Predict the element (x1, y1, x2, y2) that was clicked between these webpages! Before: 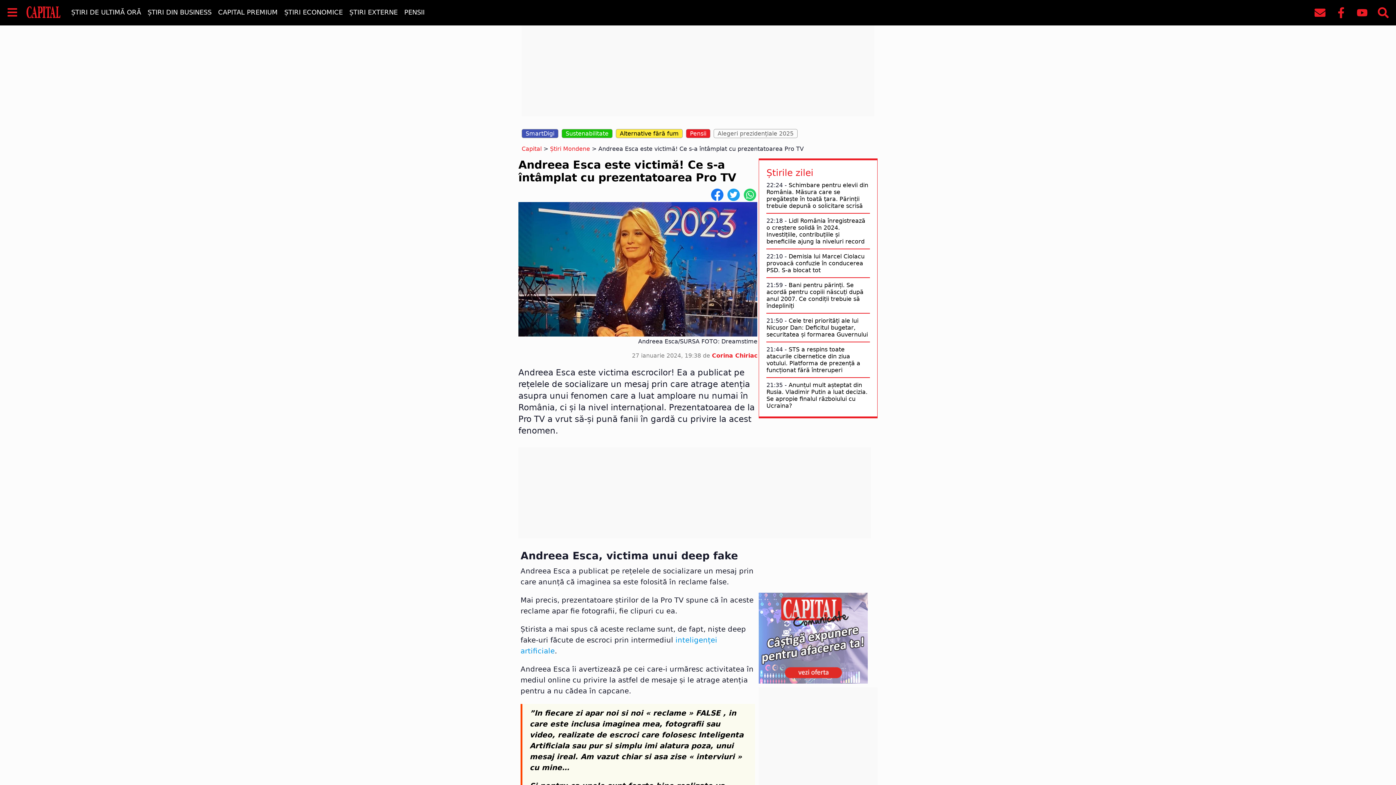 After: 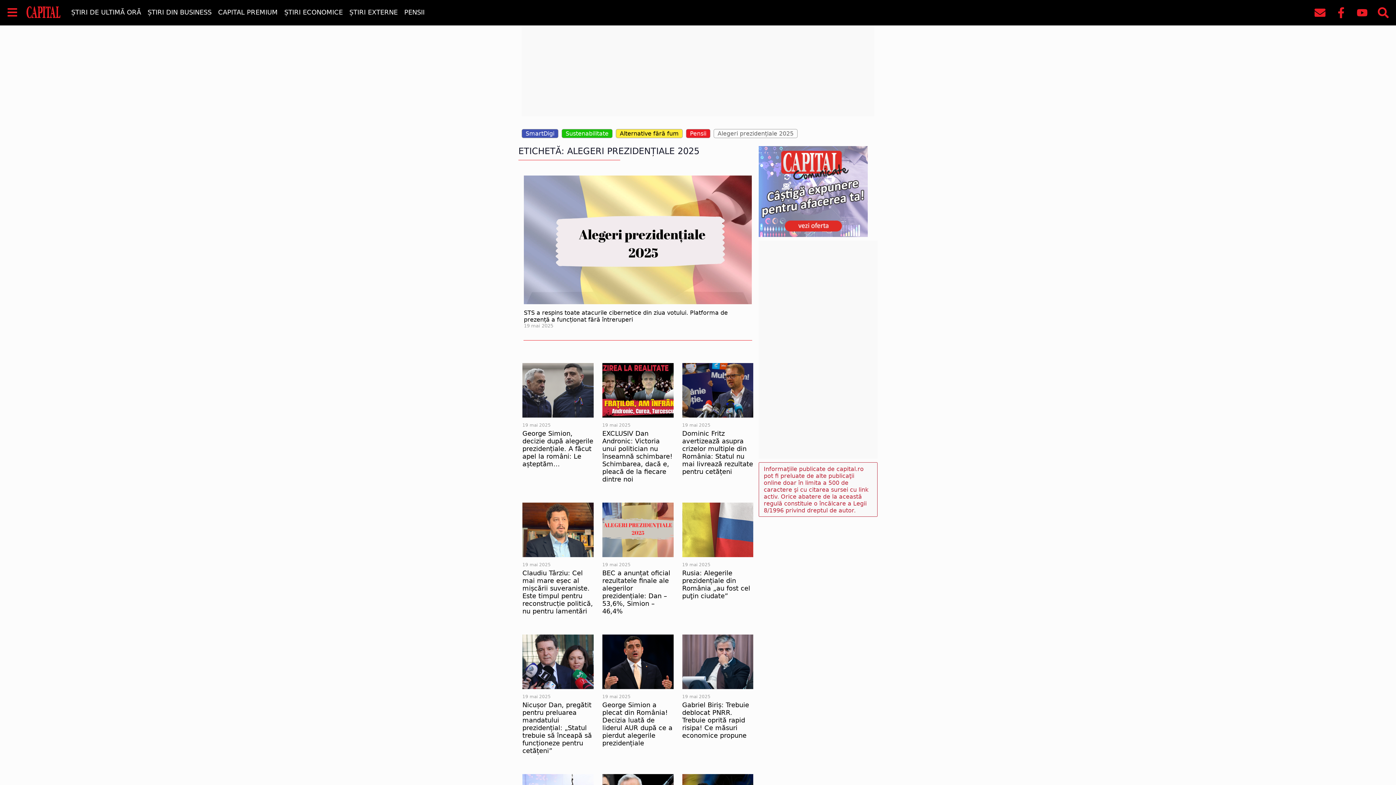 Action: bbox: (713, 129, 797, 138) label: Alegeri prezidențiale 2025